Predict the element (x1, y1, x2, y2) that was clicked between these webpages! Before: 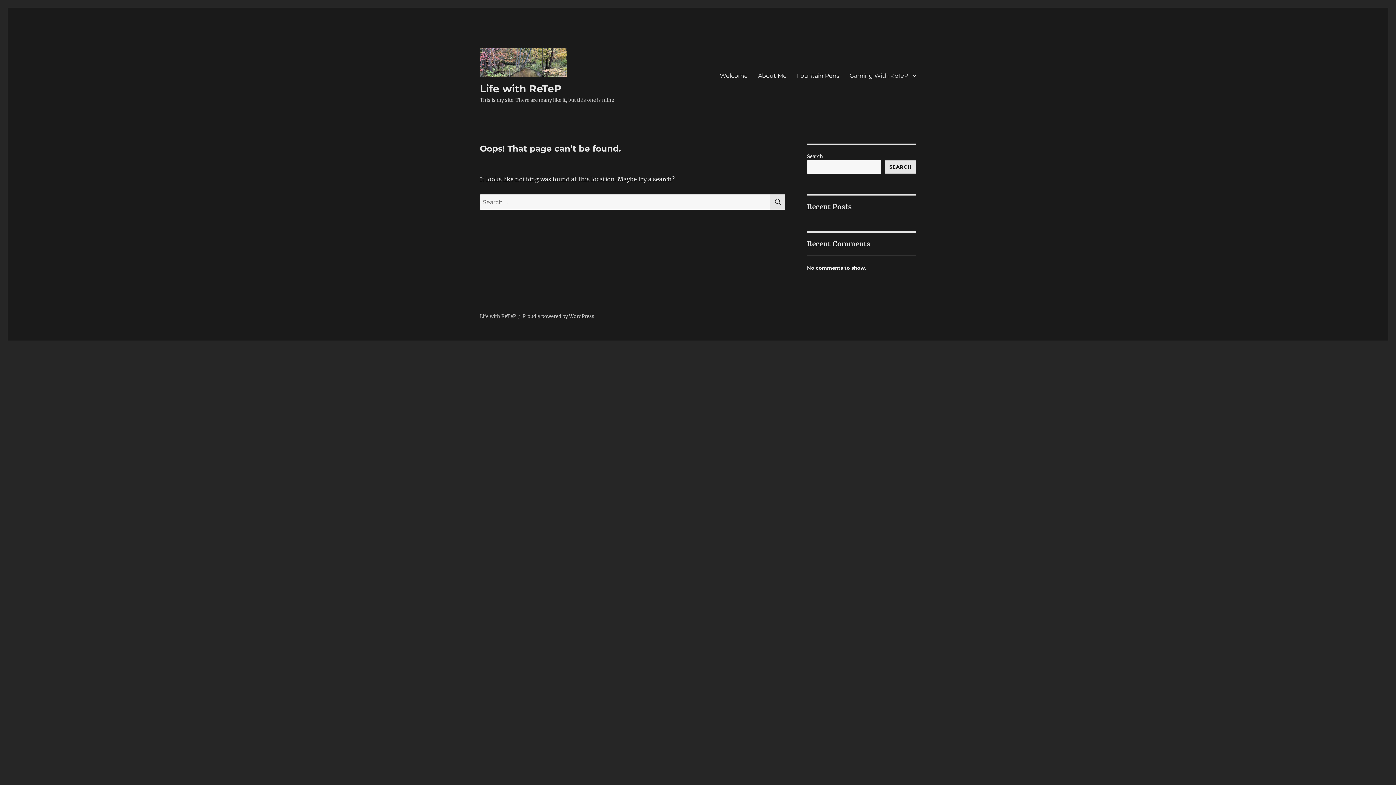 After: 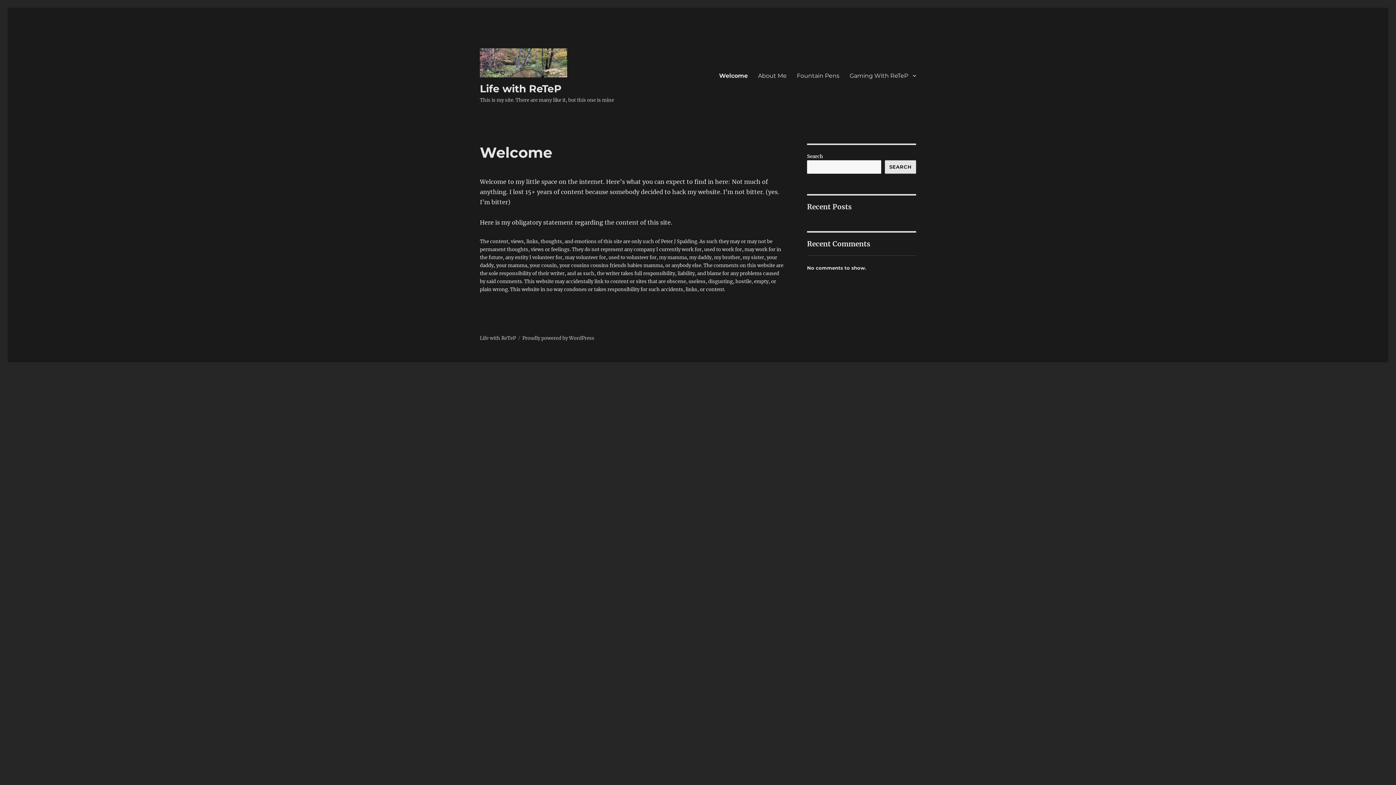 Action: bbox: (480, 48, 614, 77)